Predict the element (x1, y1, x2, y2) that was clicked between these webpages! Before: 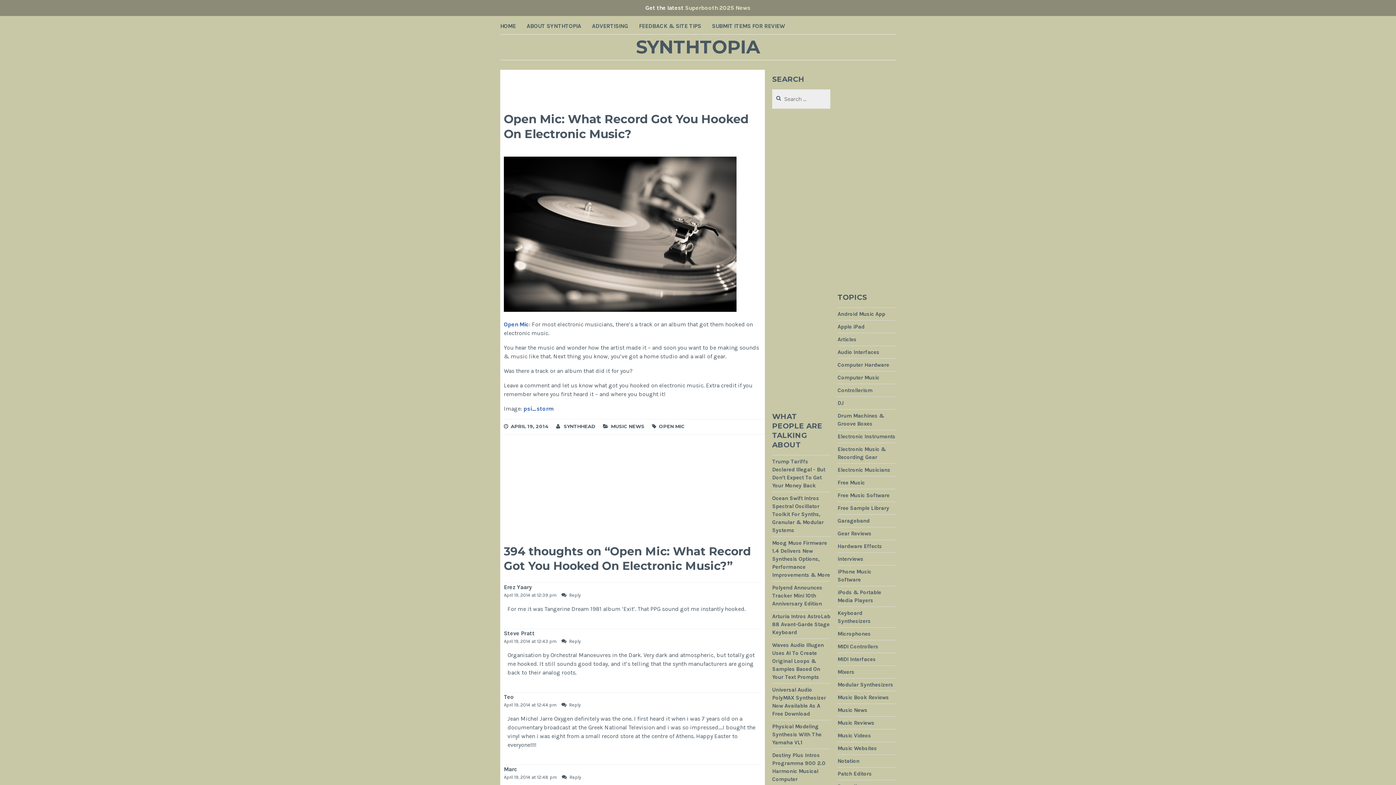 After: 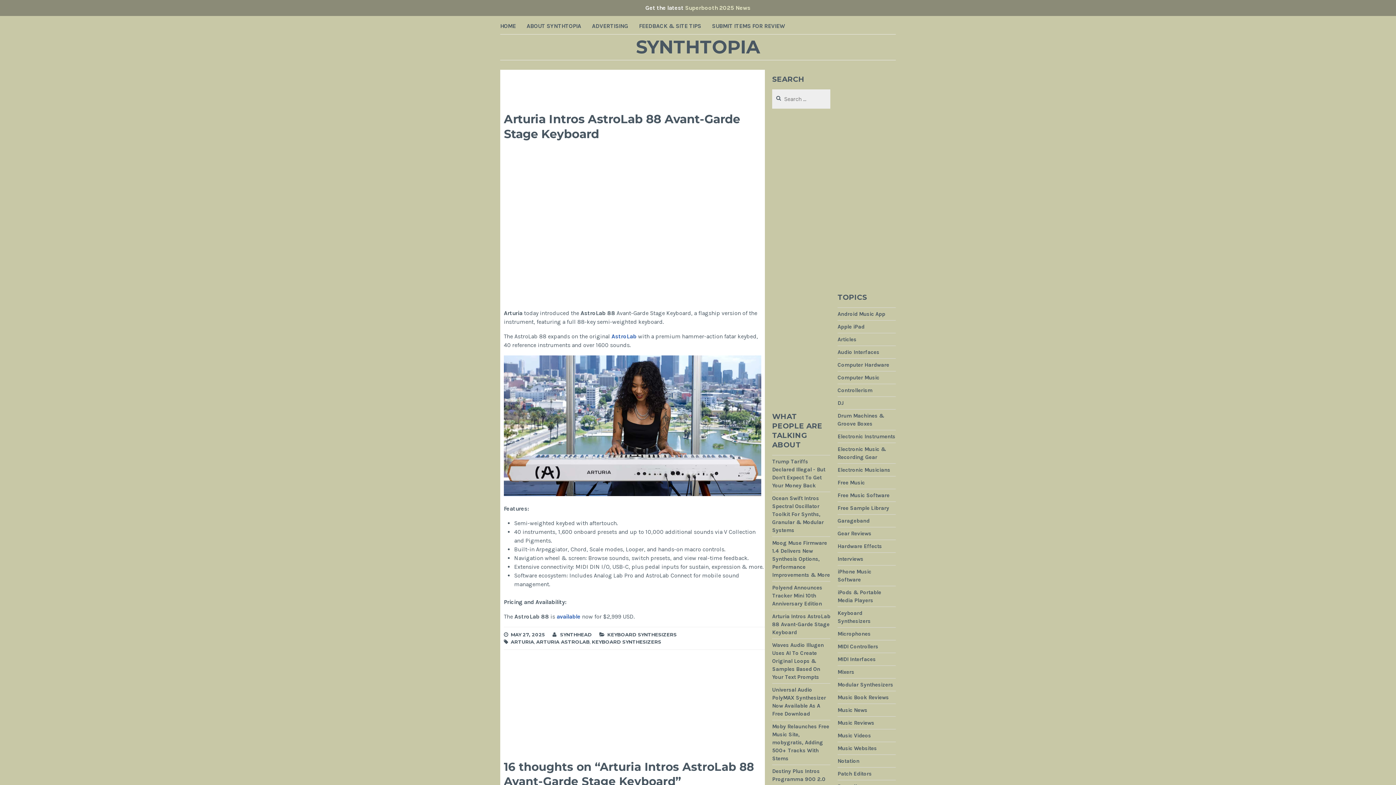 Action: label: Arturia Intros AstroLab 88 Avant-Garde Stage Keyboard bbox: (772, 613, 830, 636)